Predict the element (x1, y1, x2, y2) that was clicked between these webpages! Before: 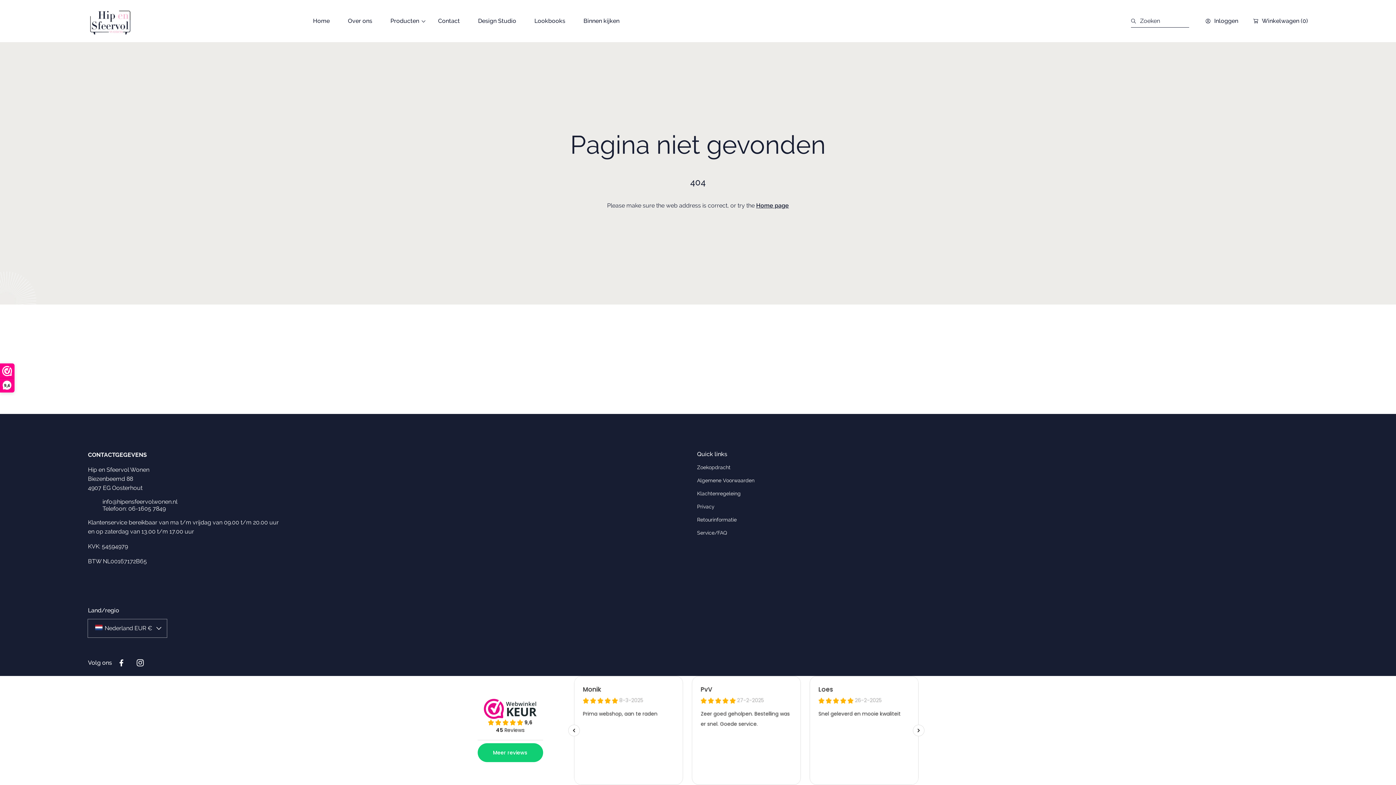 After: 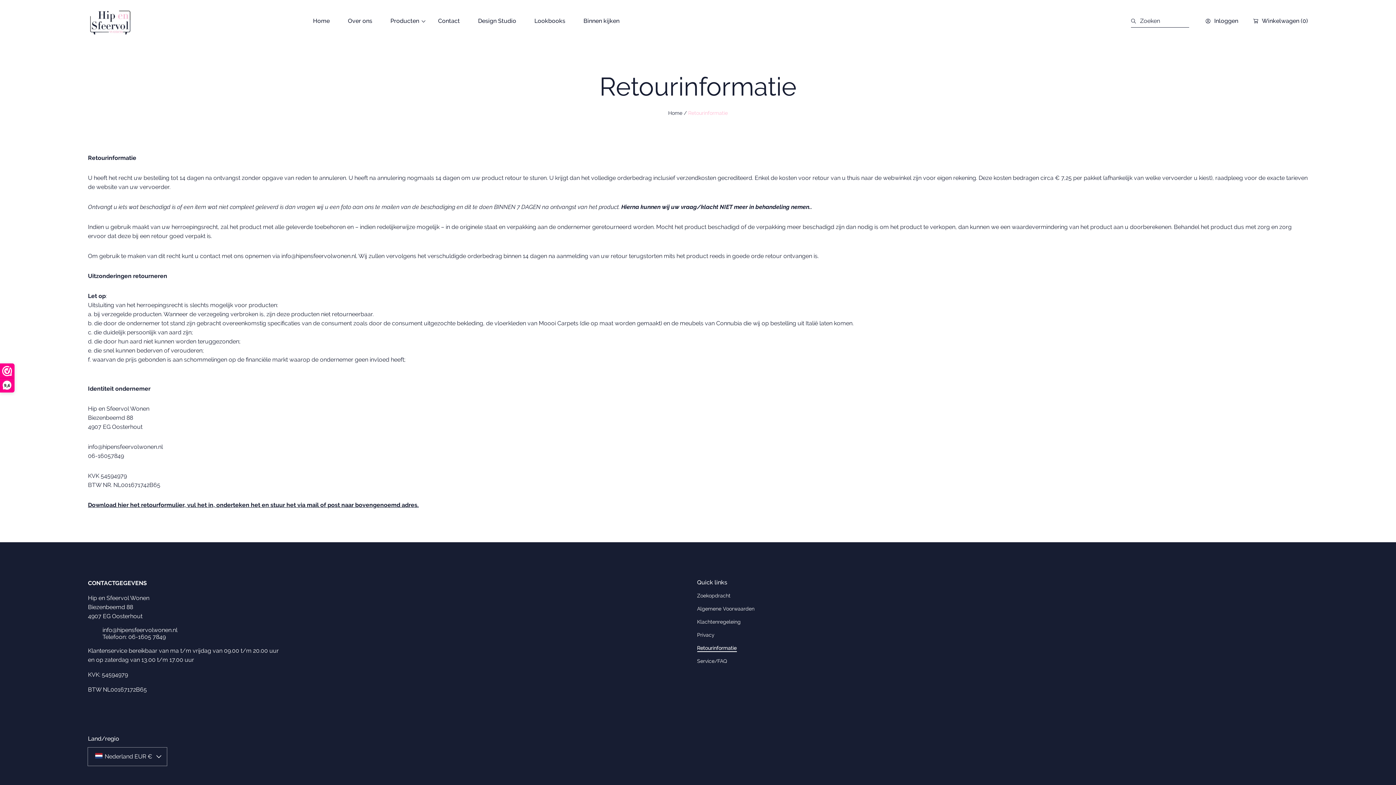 Action: bbox: (697, 516, 736, 523) label: Retourinformatie